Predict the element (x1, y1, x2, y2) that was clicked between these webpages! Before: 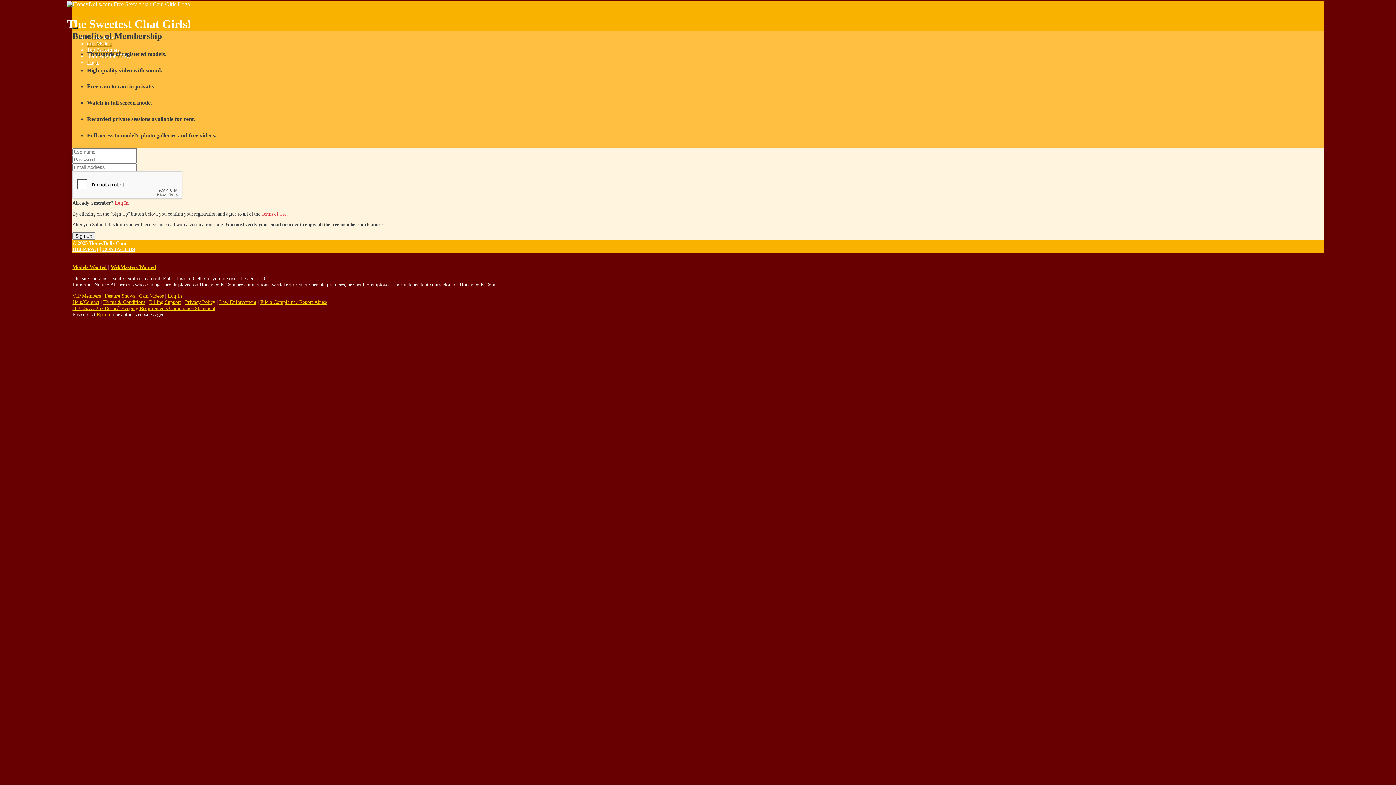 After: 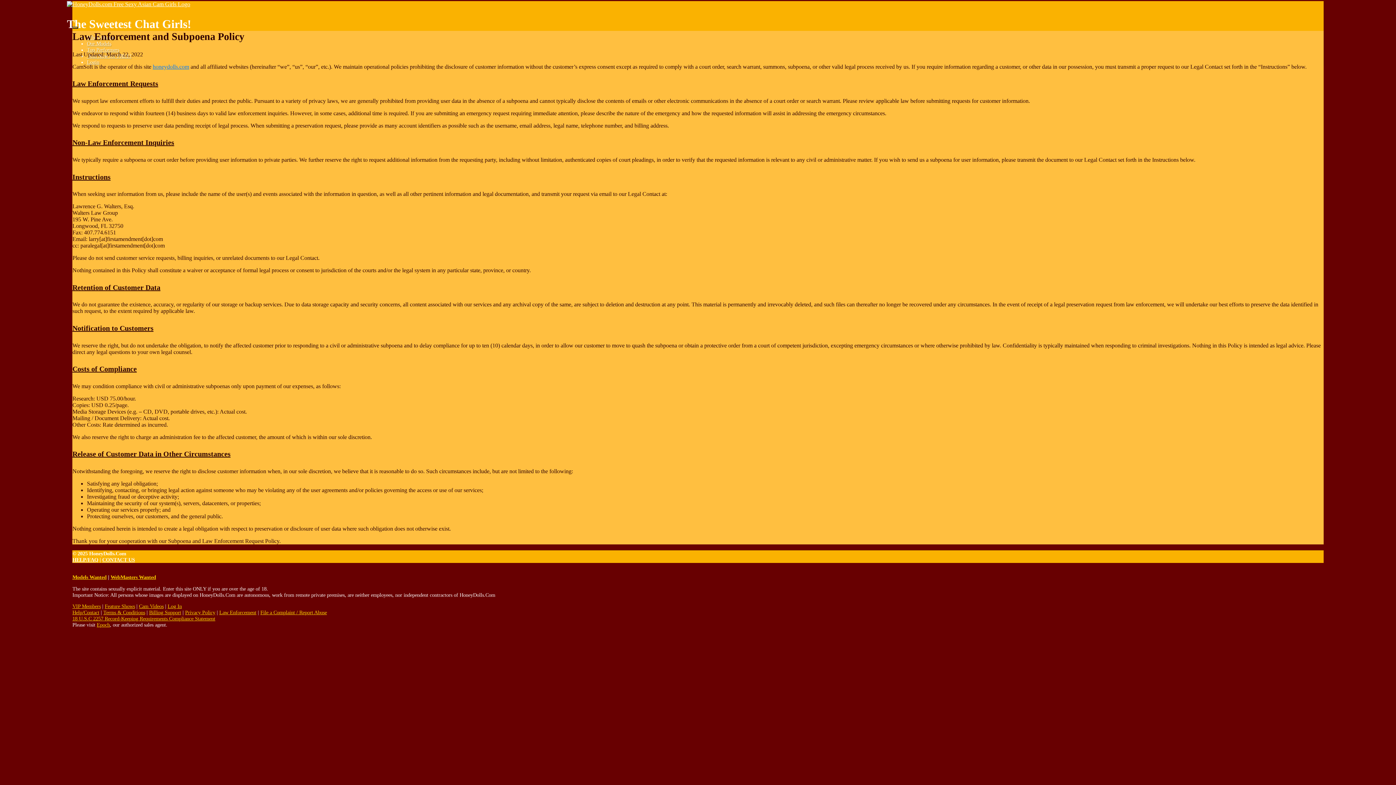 Action: label: Law Enforcement bbox: (219, 299, 256, 305)